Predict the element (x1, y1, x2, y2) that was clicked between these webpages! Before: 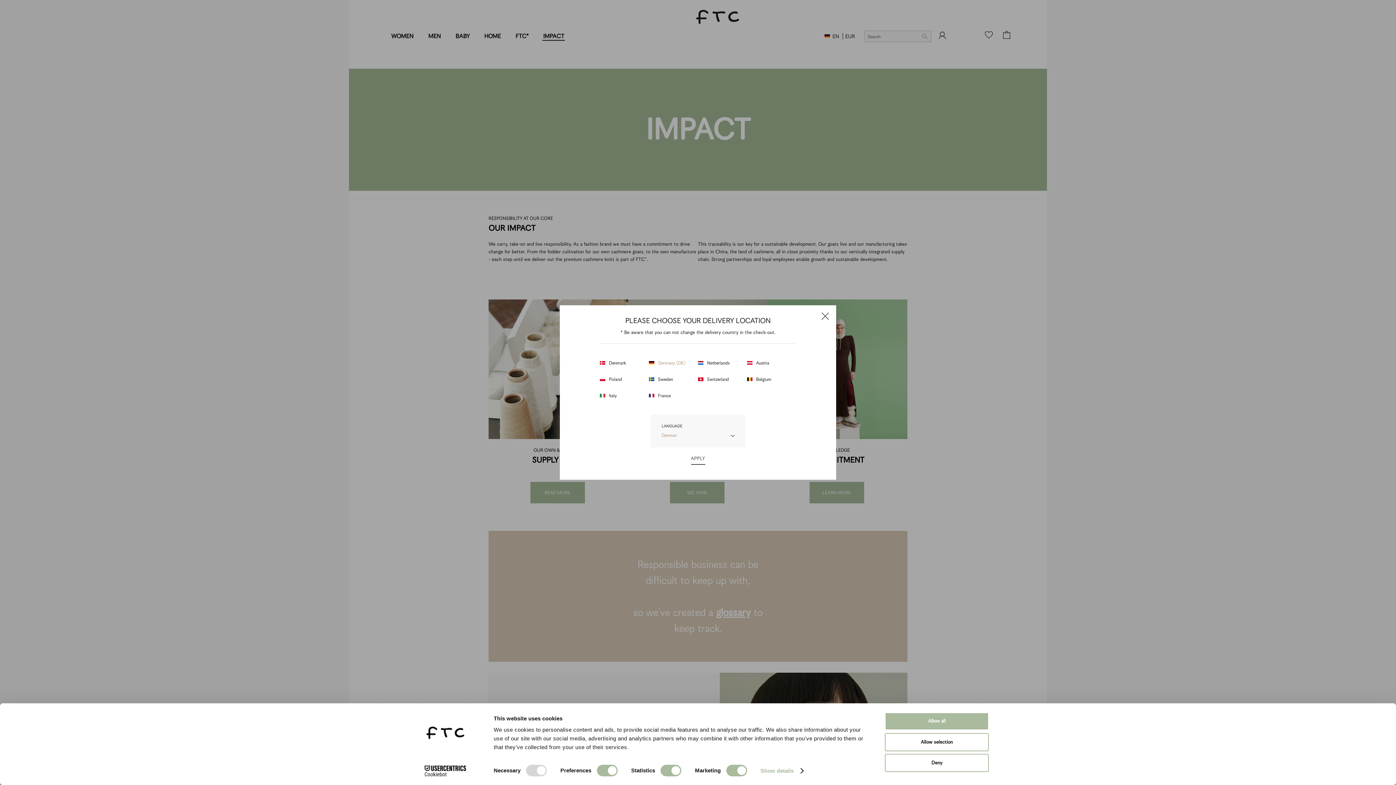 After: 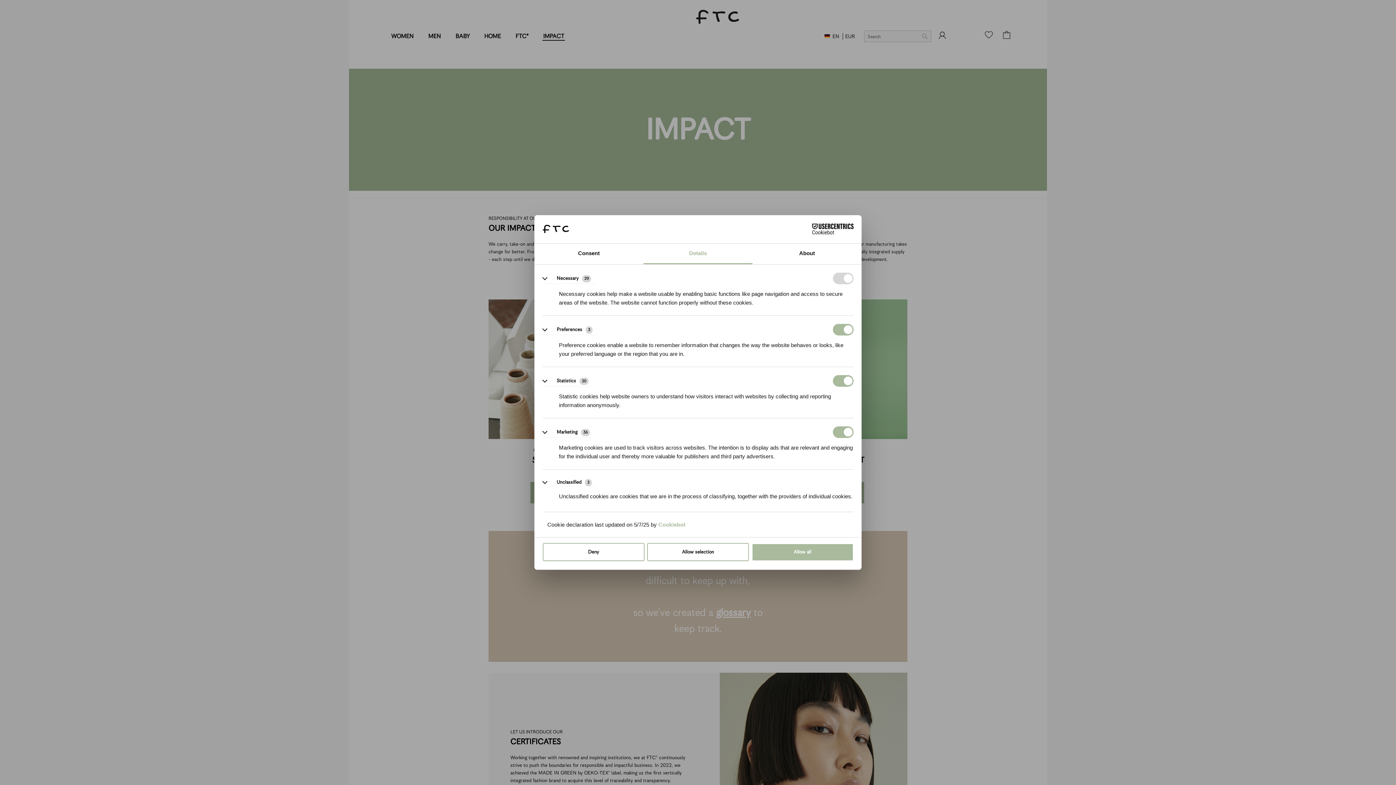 Action: label: Show details bbox: (760, 765, 803, 776)